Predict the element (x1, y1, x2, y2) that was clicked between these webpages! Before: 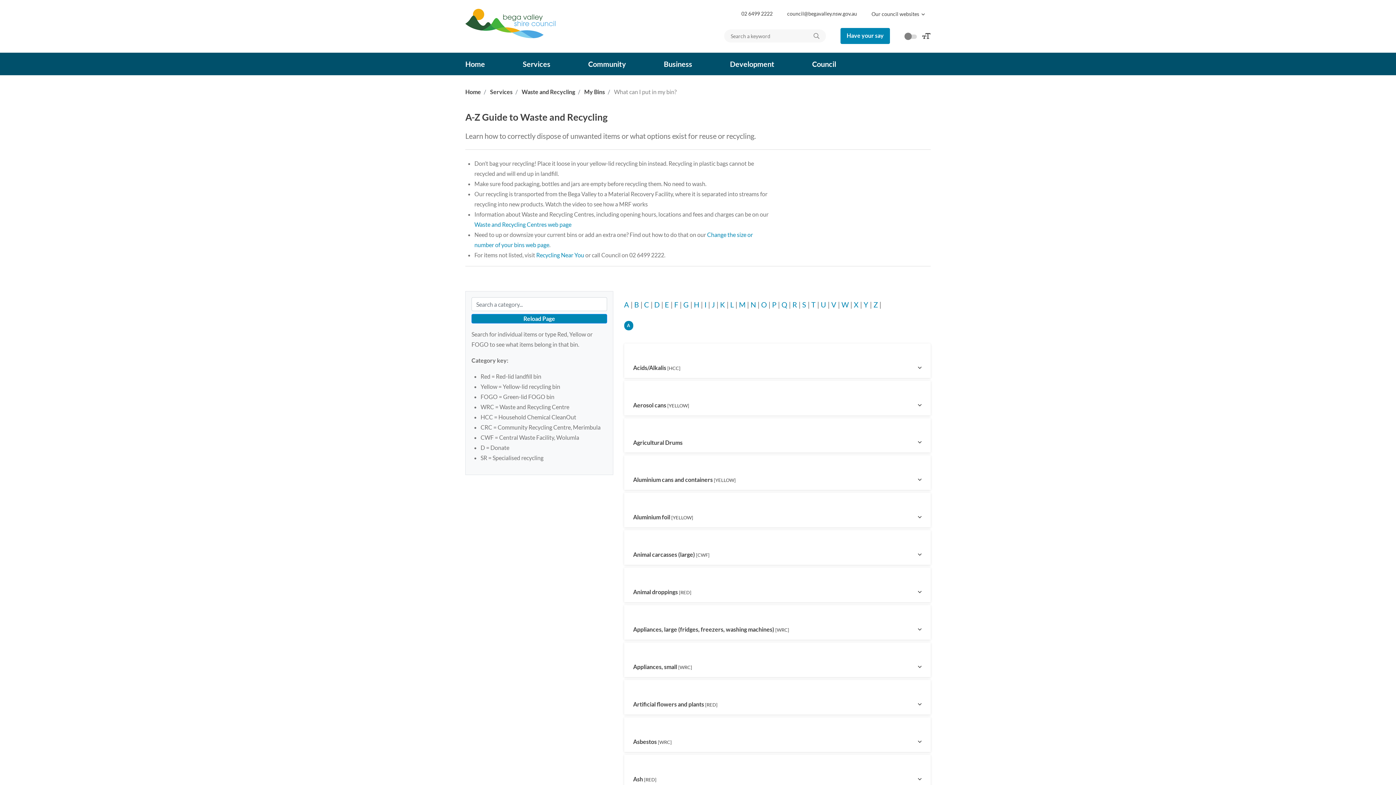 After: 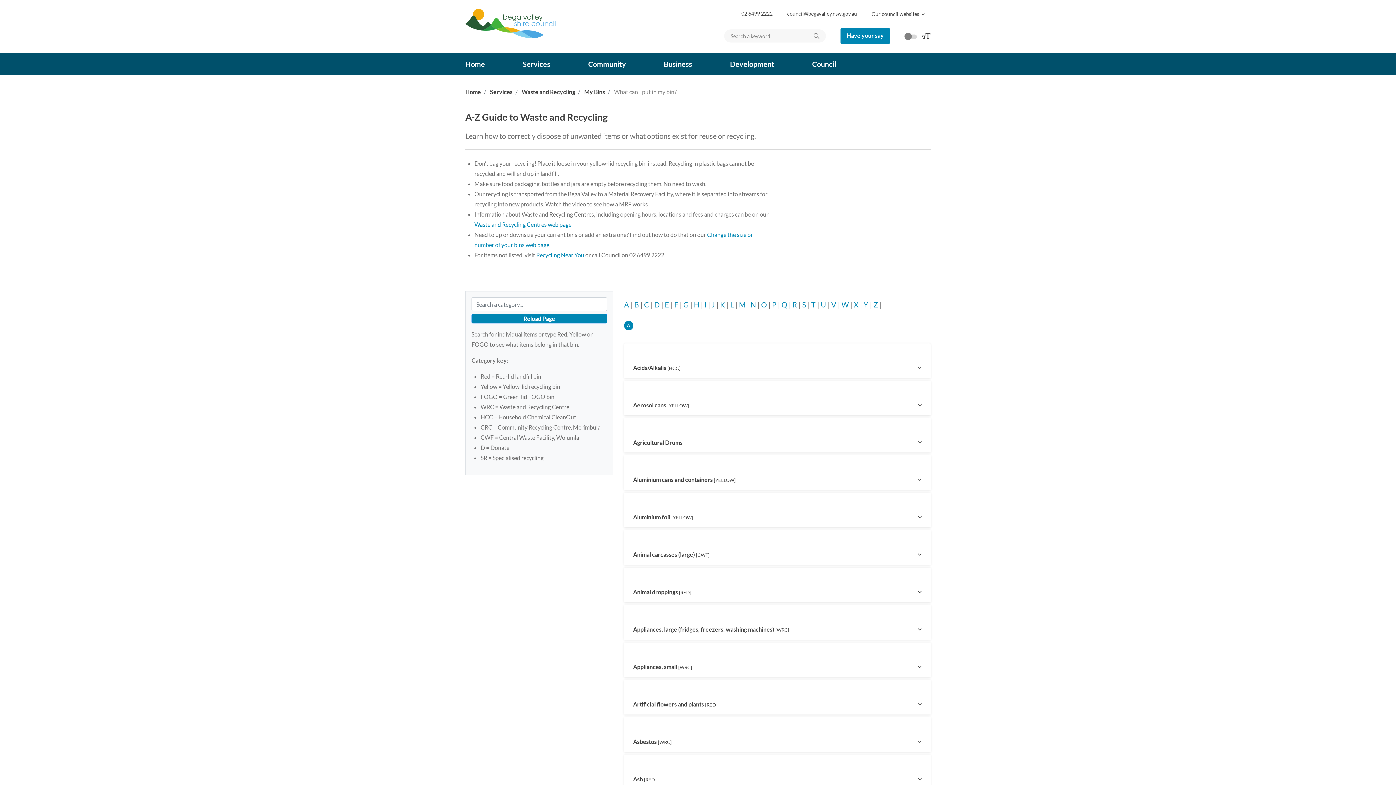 Action: bbox: (811, 30, 821, 41) label: Search